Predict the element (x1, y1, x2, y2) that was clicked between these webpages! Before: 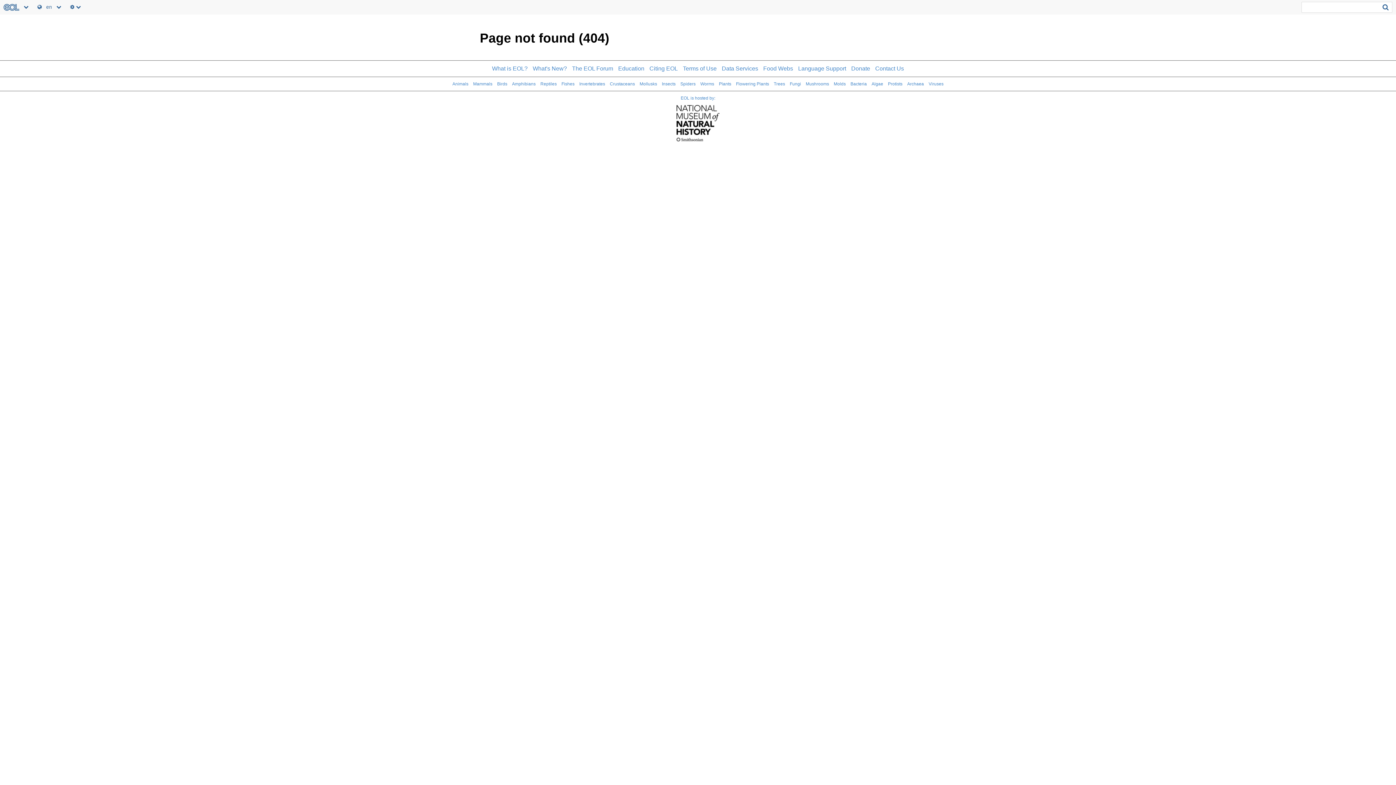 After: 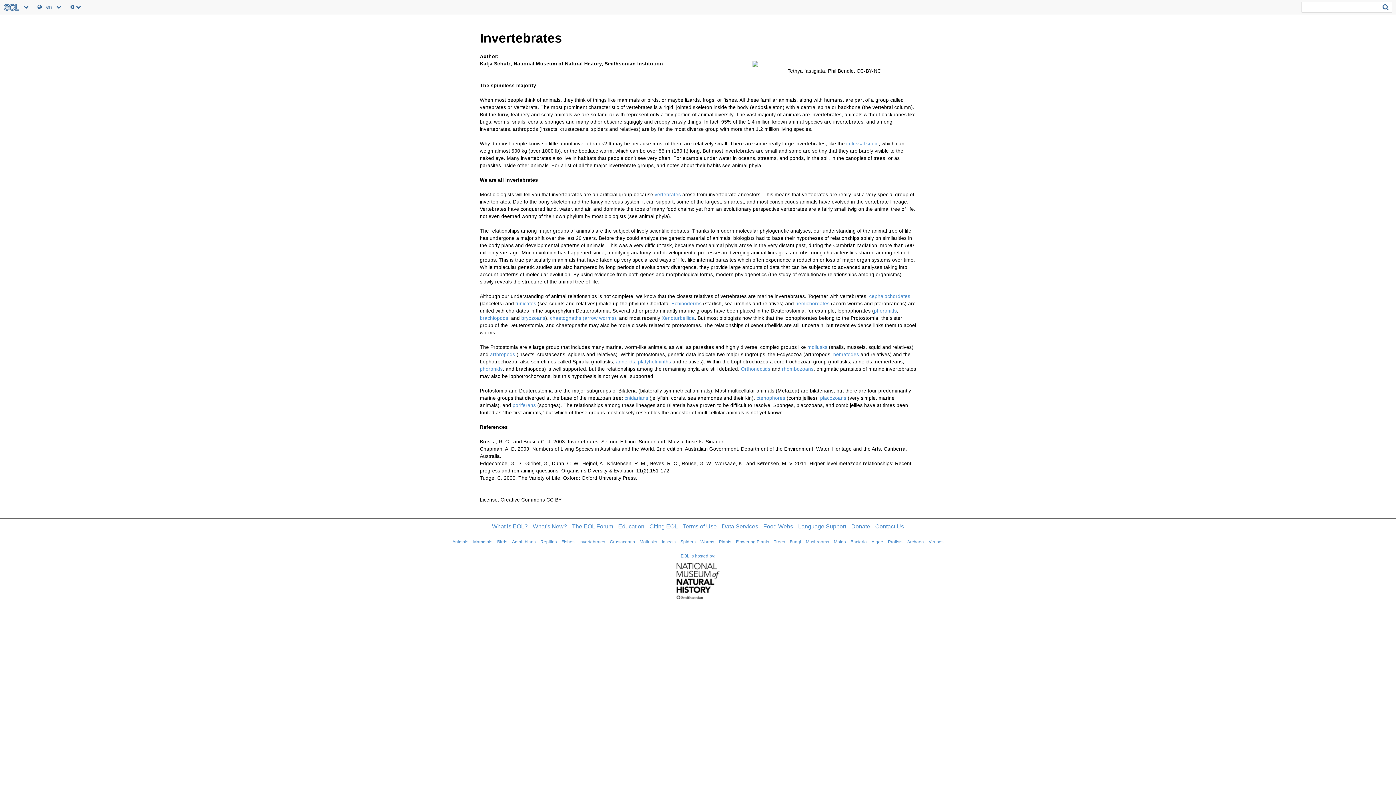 Action: label: Invertebrates bbox: (579, 81, 605, 86)